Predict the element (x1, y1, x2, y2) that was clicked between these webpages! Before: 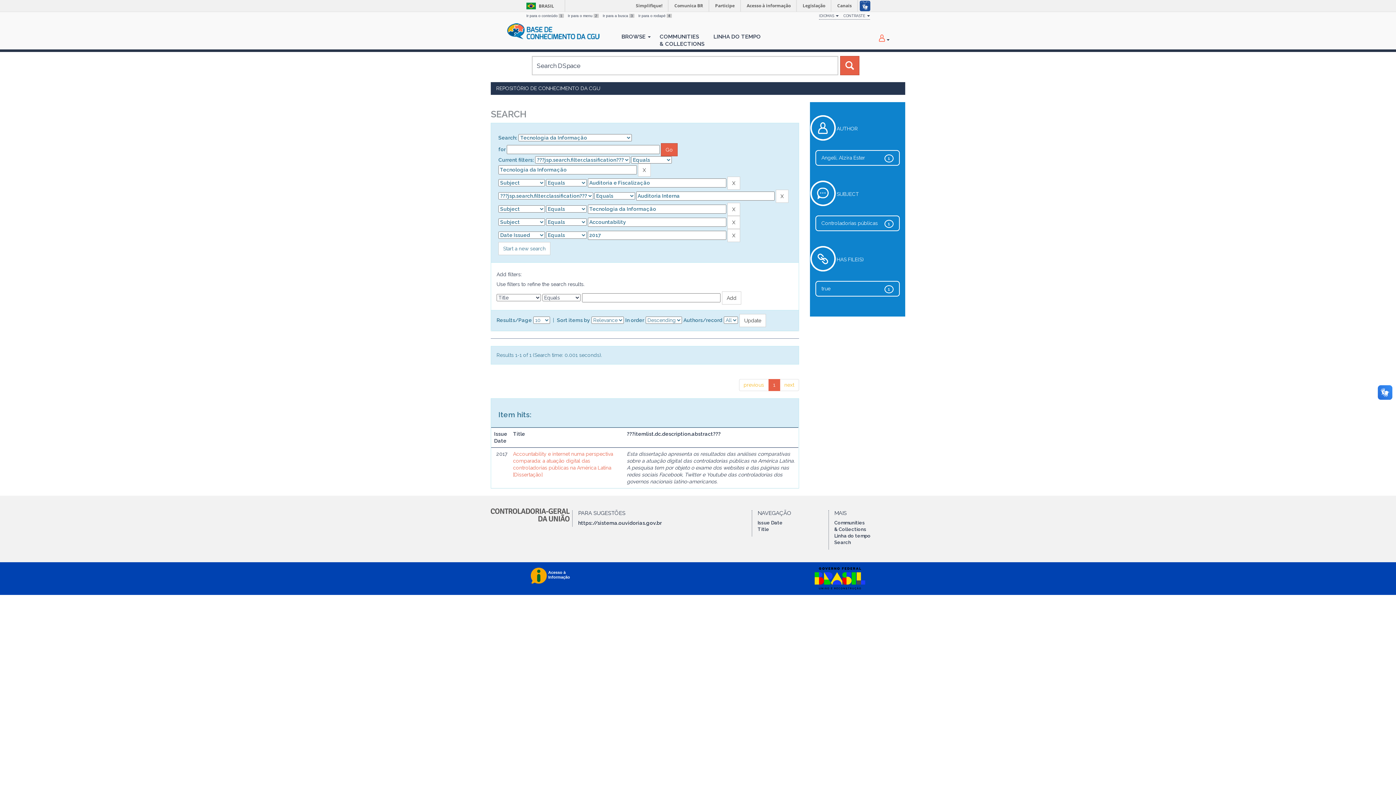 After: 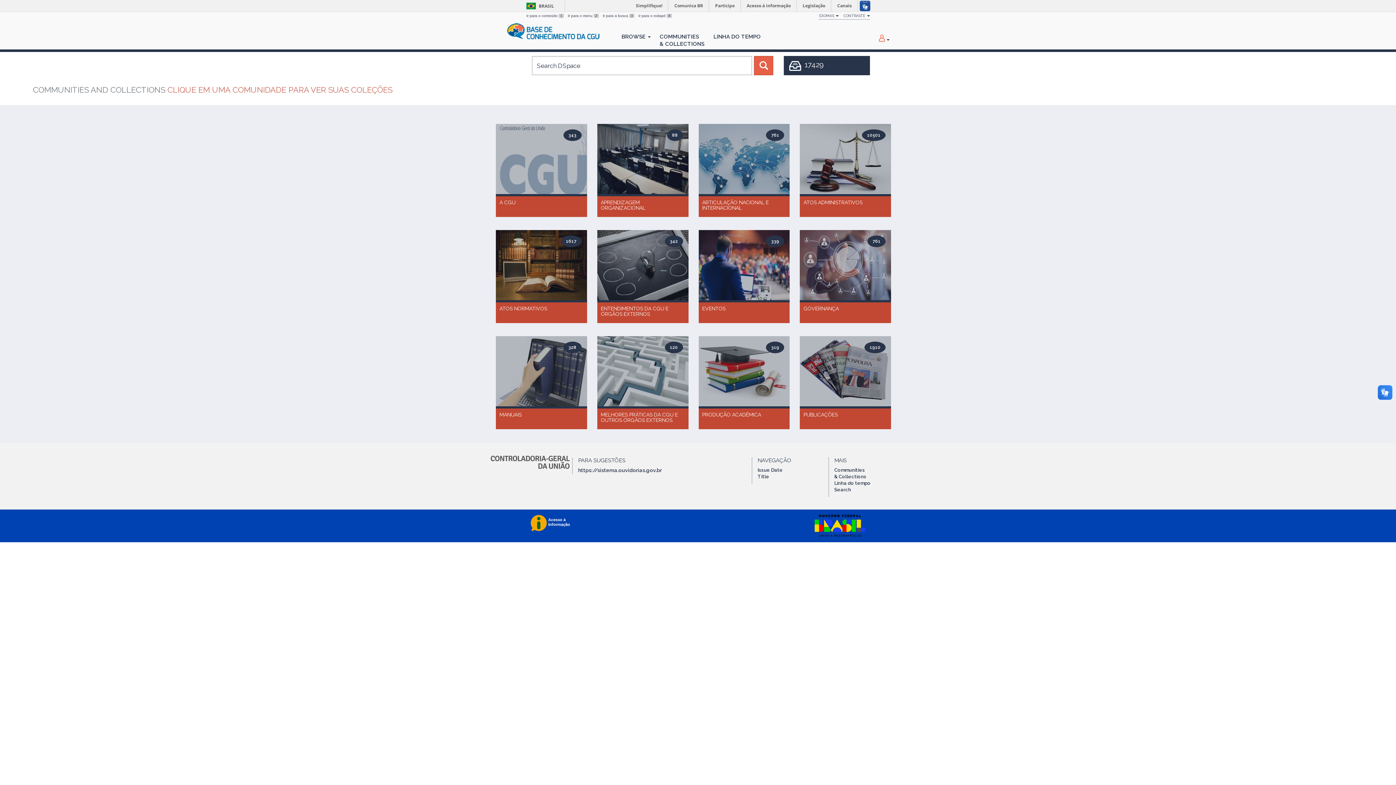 Action: label: COMMUNITIES
& COLLECTIONS bbox: (655, 23, 709, 49)